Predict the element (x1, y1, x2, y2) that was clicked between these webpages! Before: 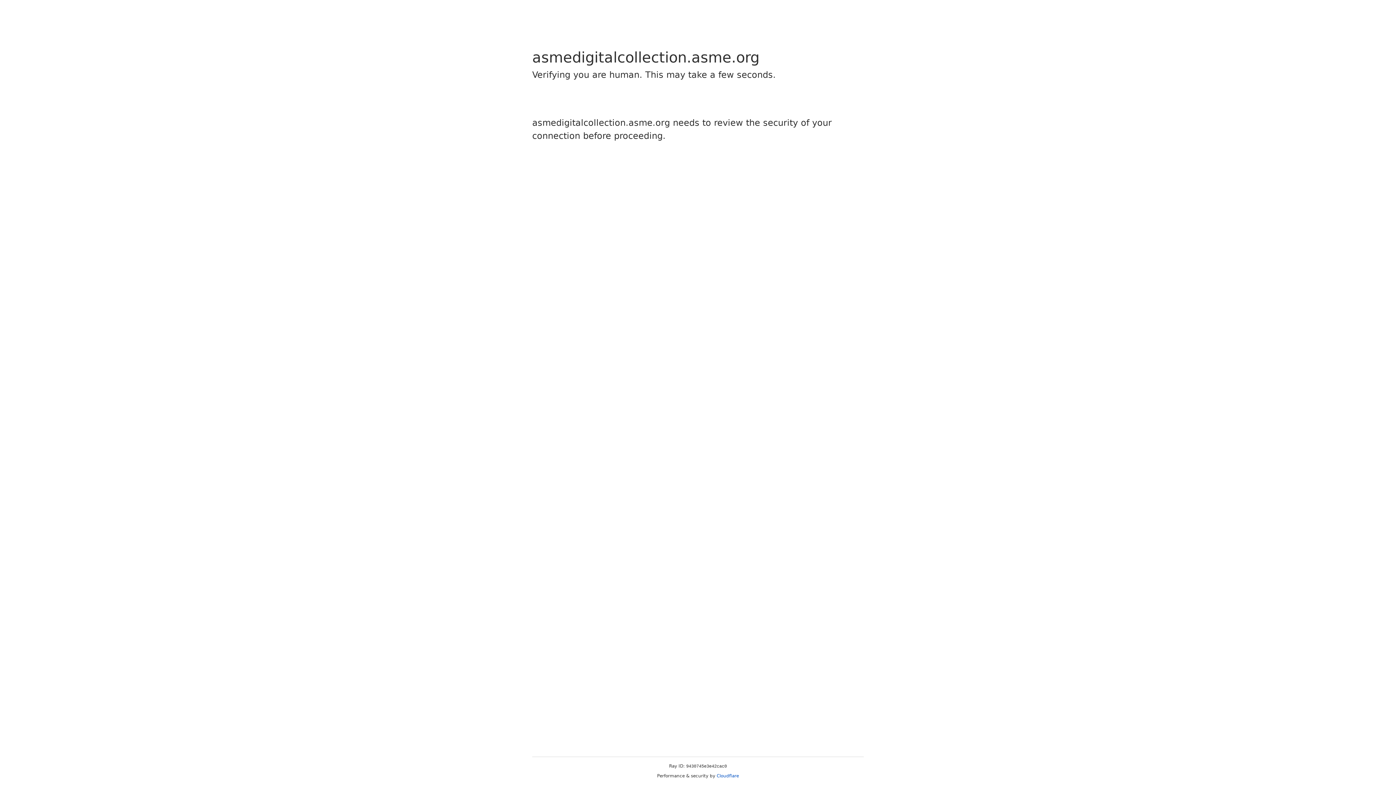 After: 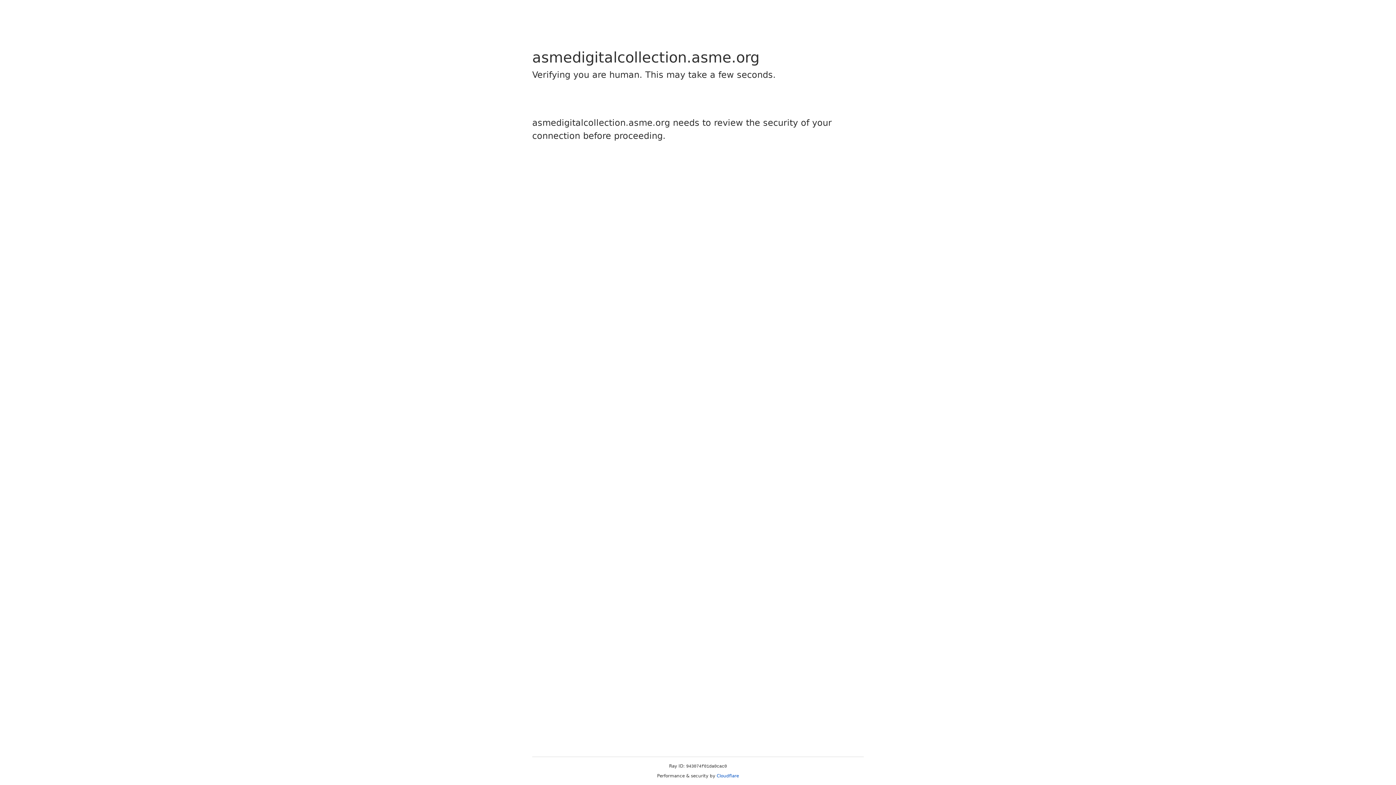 Action: label: Cloudflare bbox: (716, 773, 739, 778)